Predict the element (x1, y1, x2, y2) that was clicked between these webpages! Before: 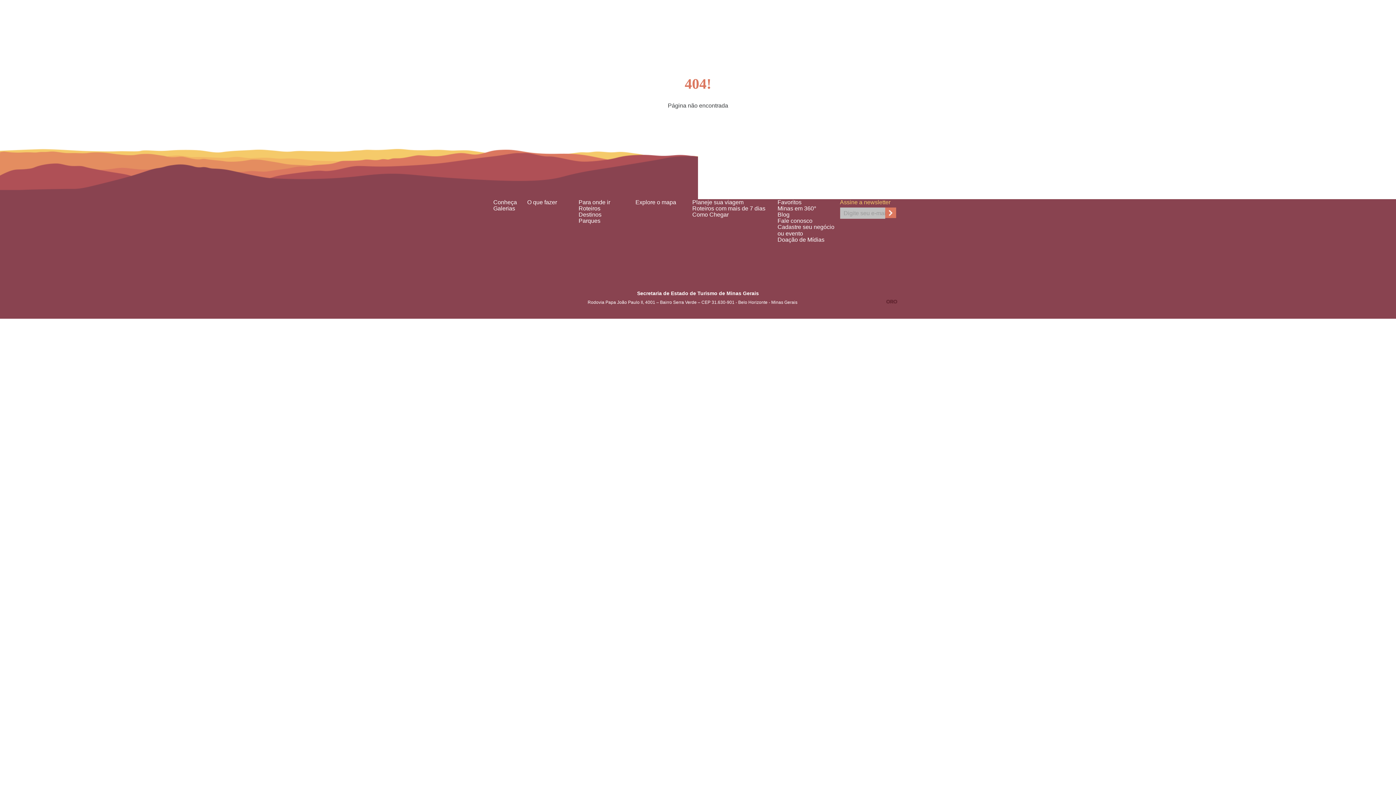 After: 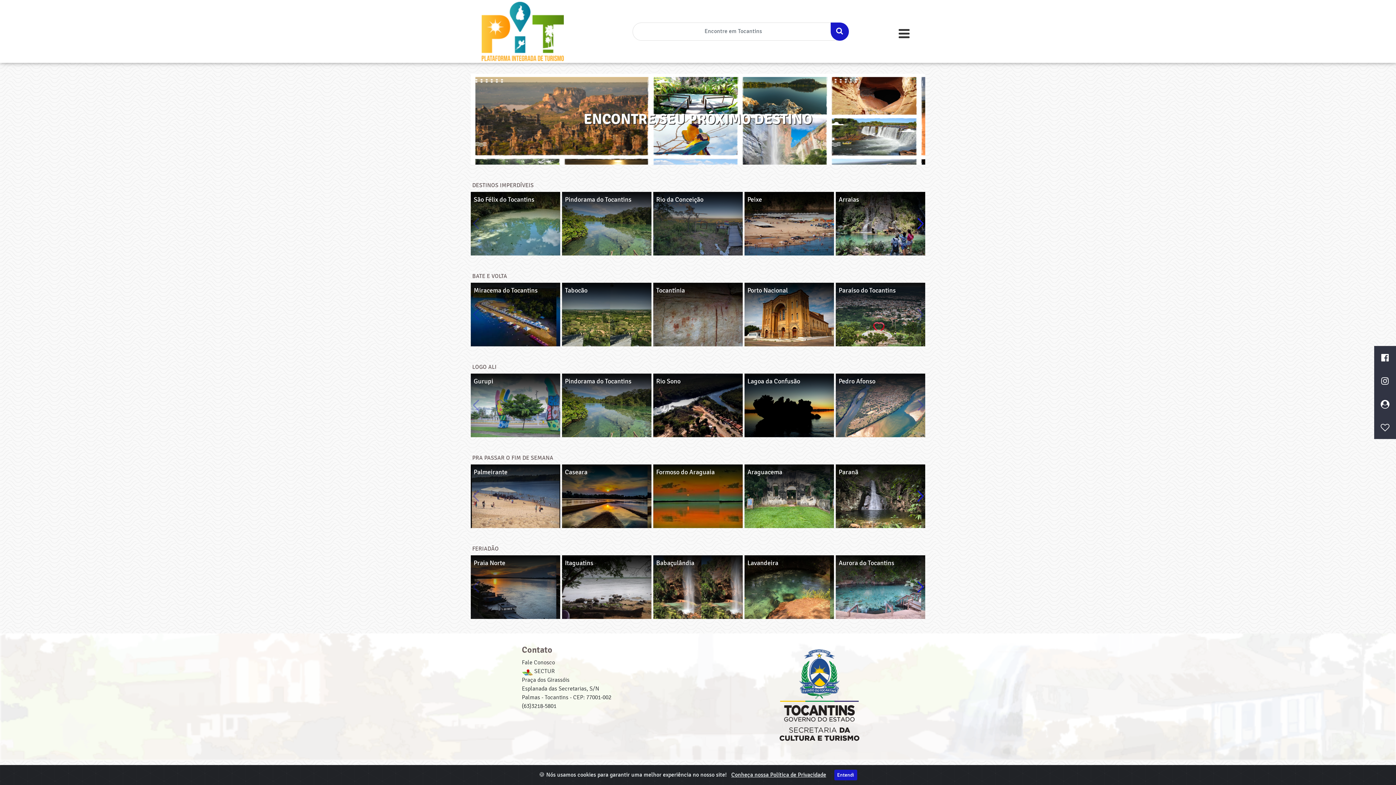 Action: label: Destinos bbox: (578, 211, 601, 217)